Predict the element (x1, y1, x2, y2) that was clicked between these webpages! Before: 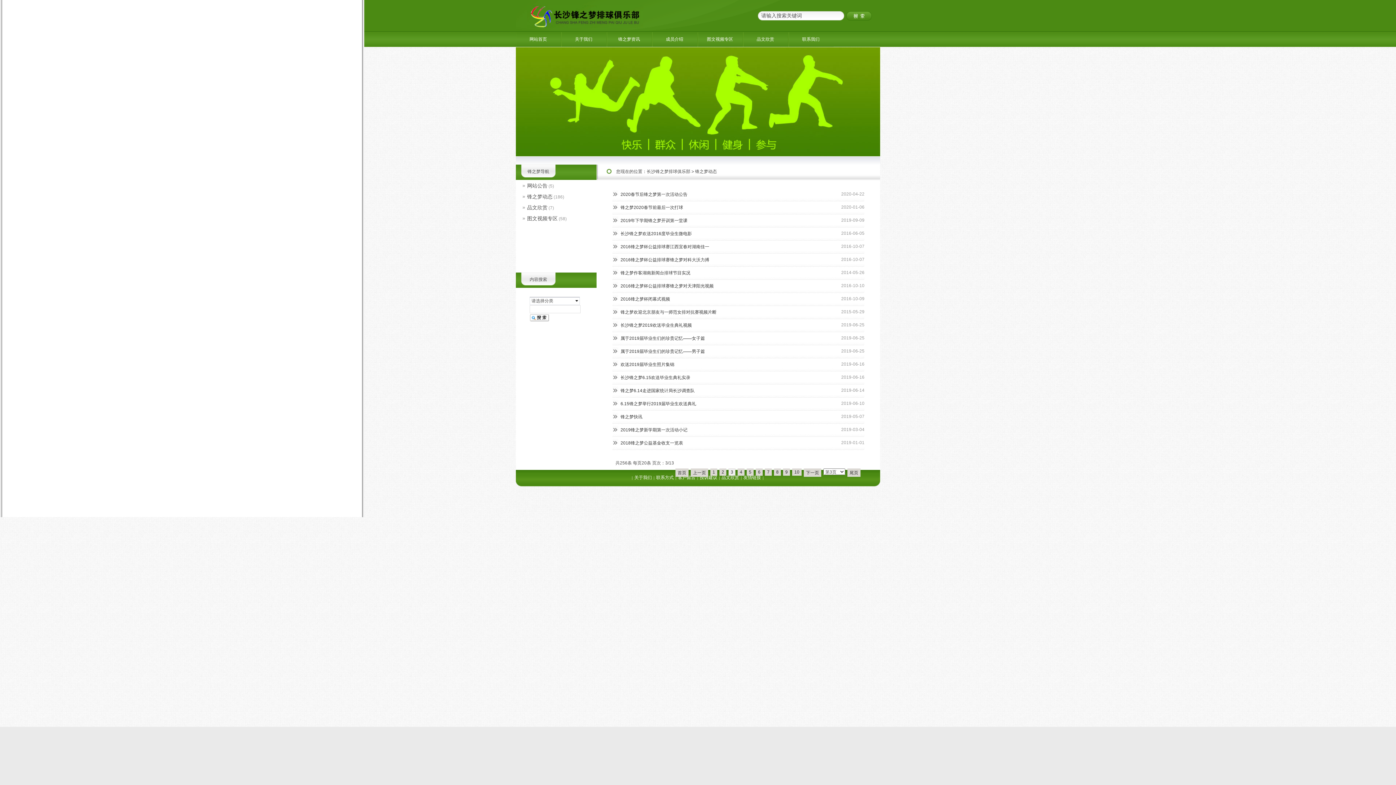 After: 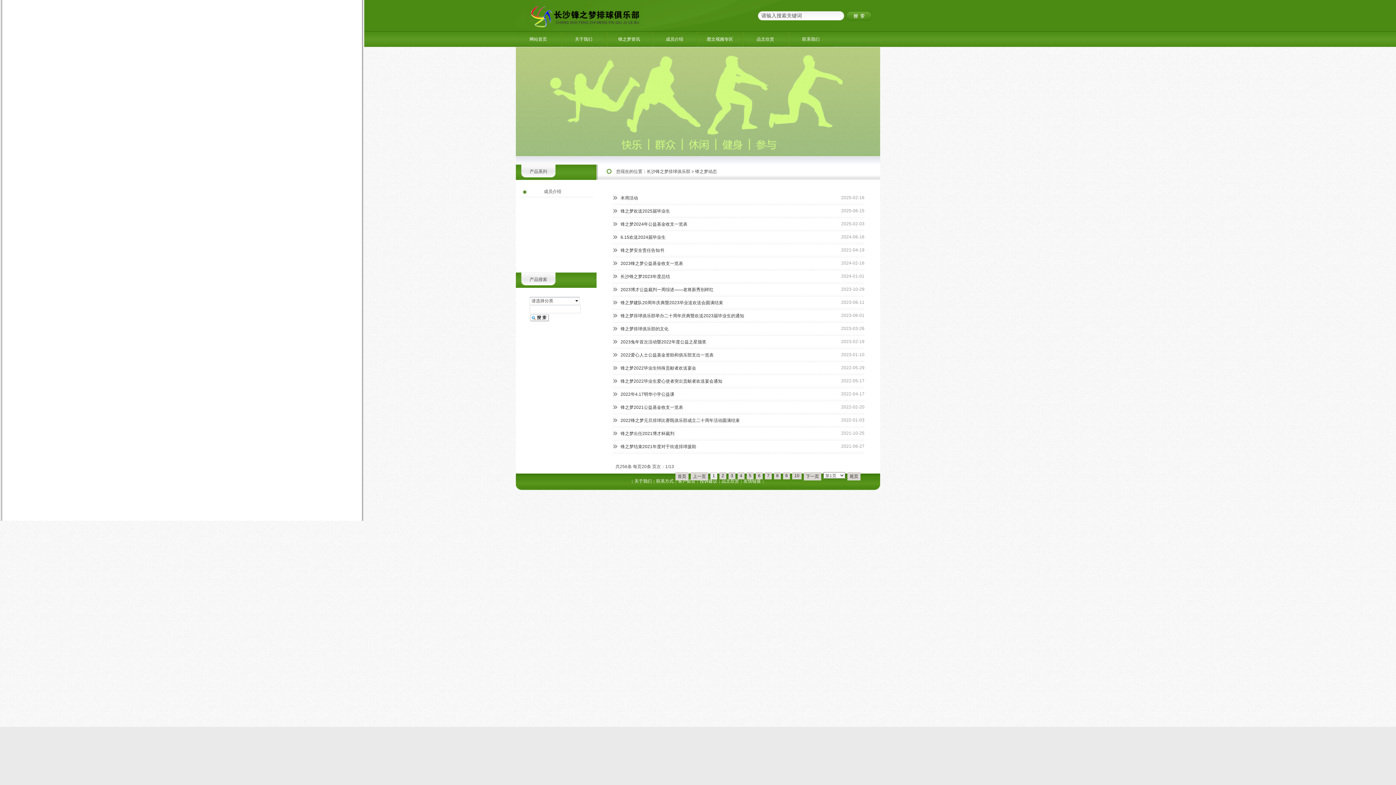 Action: label: 锋之梦动态 bbox: (695, 169, 717, 174)